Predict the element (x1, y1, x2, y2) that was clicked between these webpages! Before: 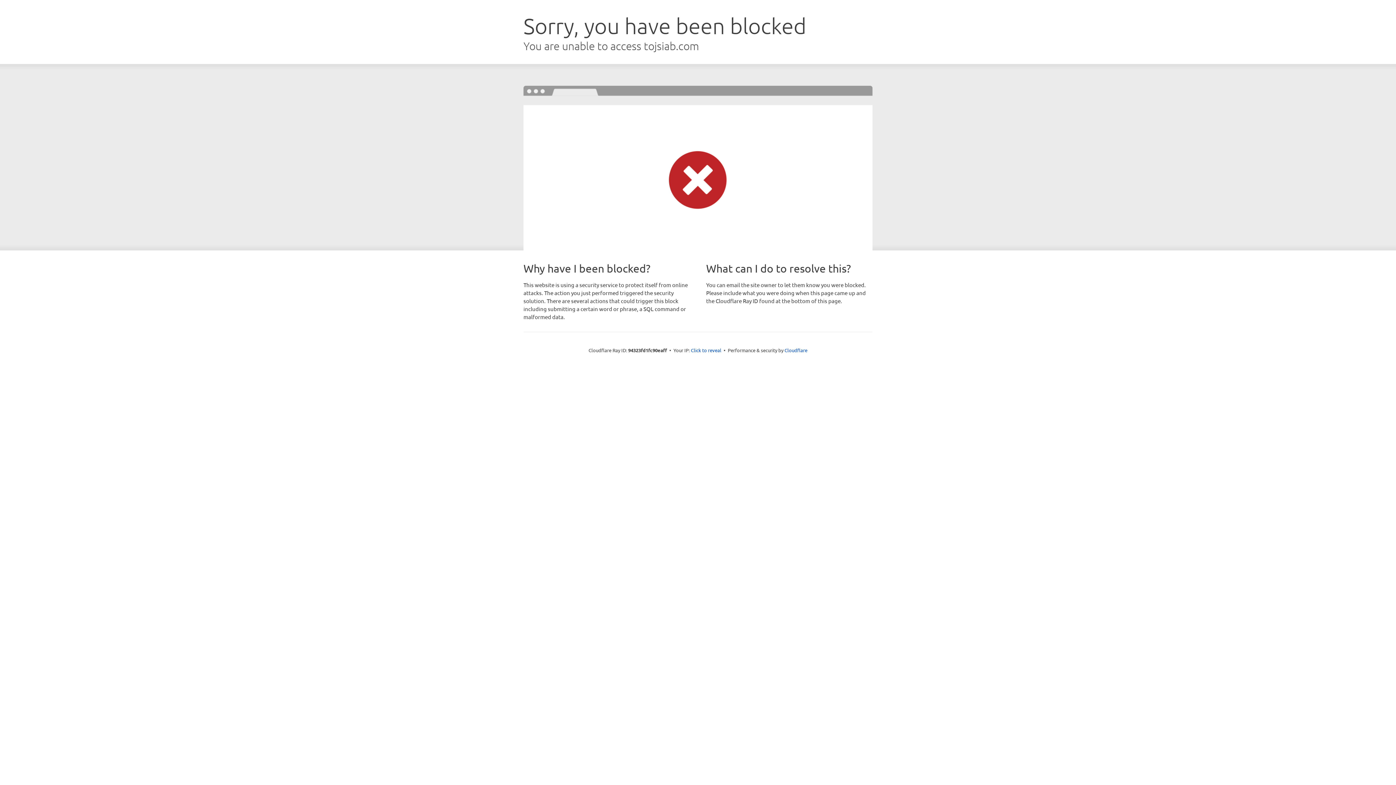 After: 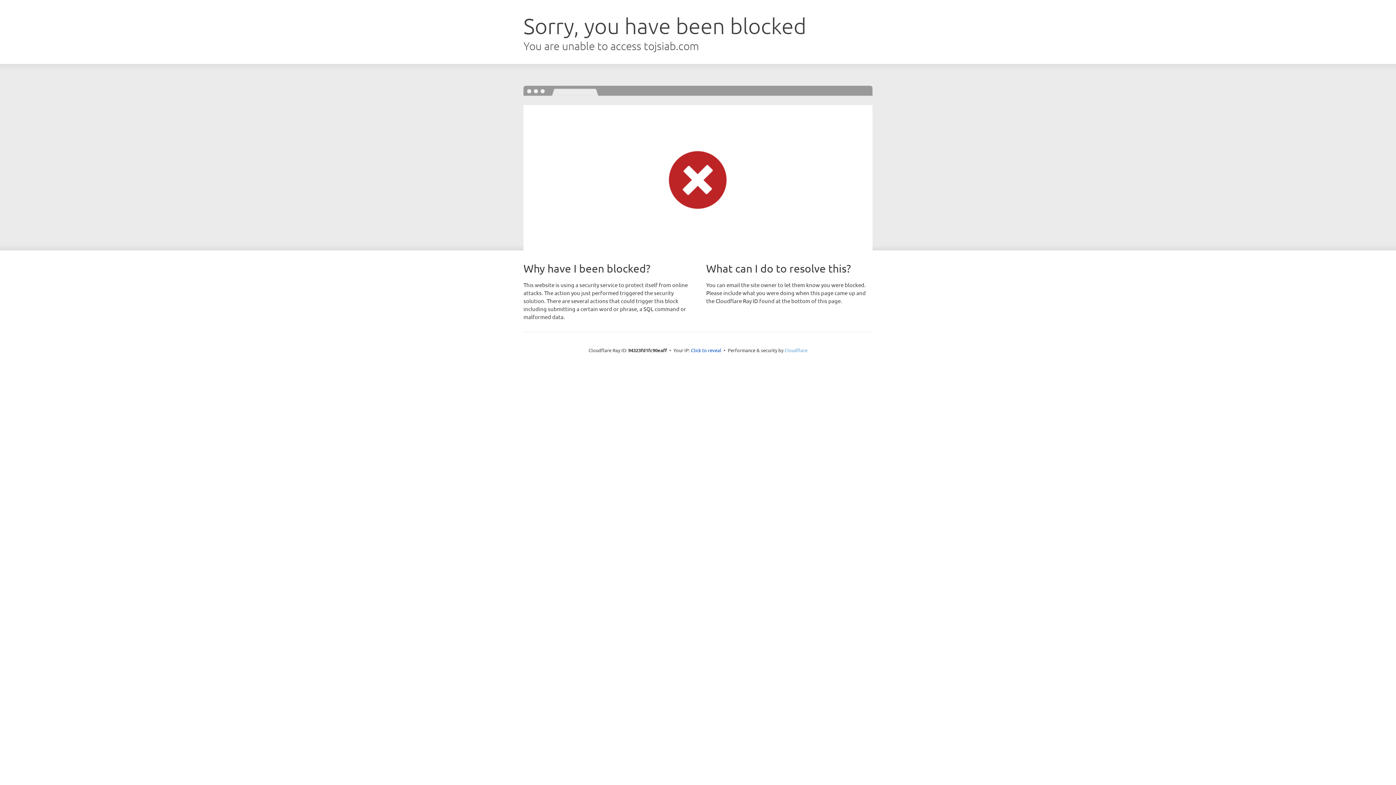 Action: bbox: (784, 347, 807, 353) label: Cloudflare